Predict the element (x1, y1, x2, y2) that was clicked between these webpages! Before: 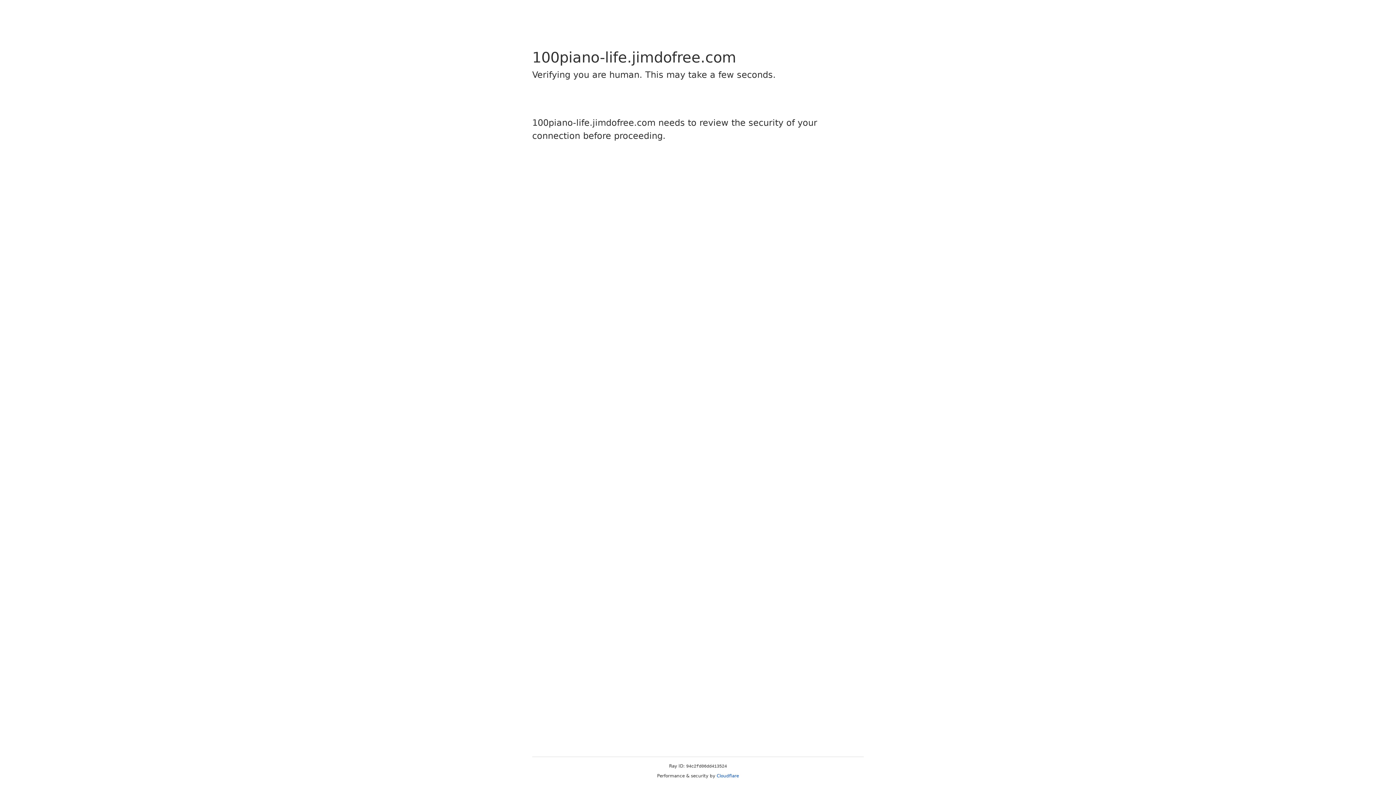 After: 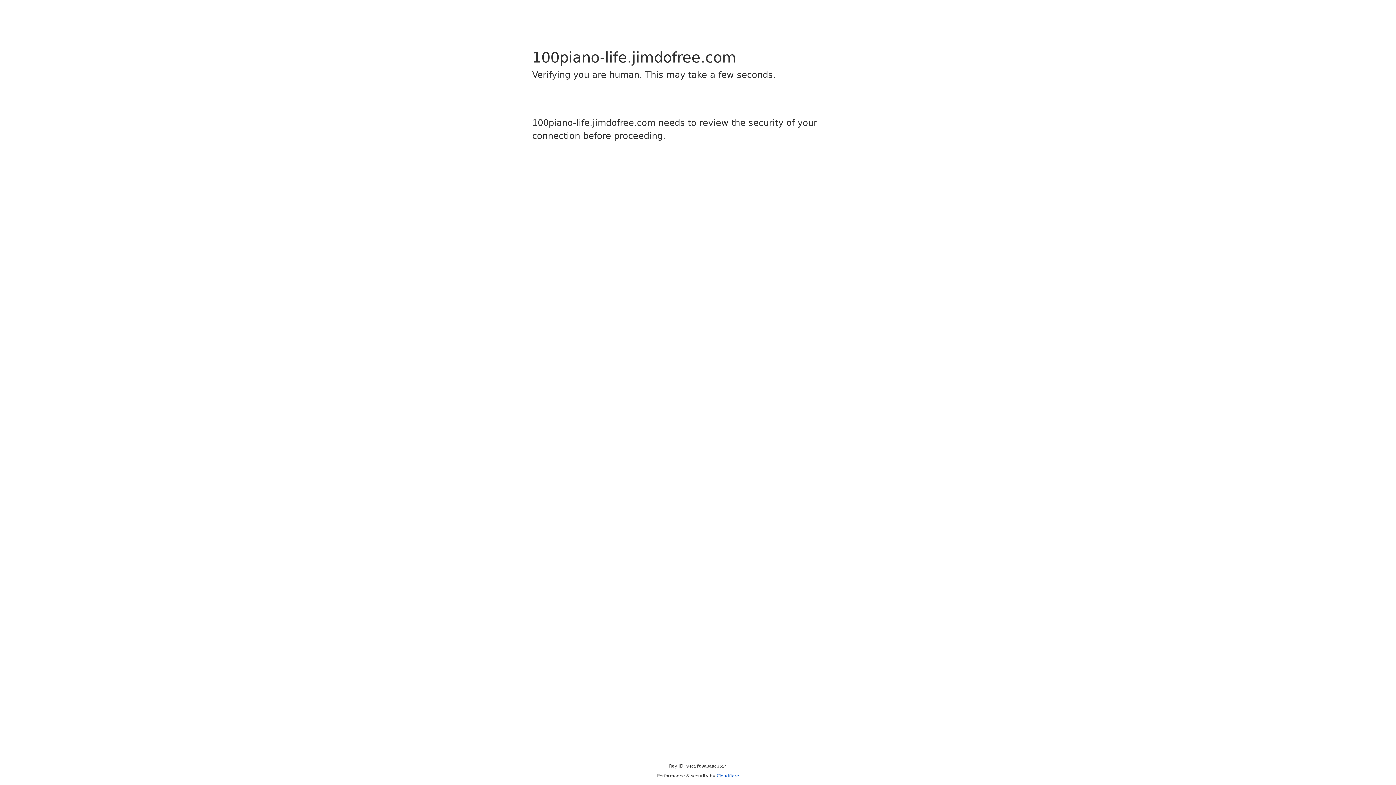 Action: label: Cloudflare bbox: (716, 773, 739, 778)